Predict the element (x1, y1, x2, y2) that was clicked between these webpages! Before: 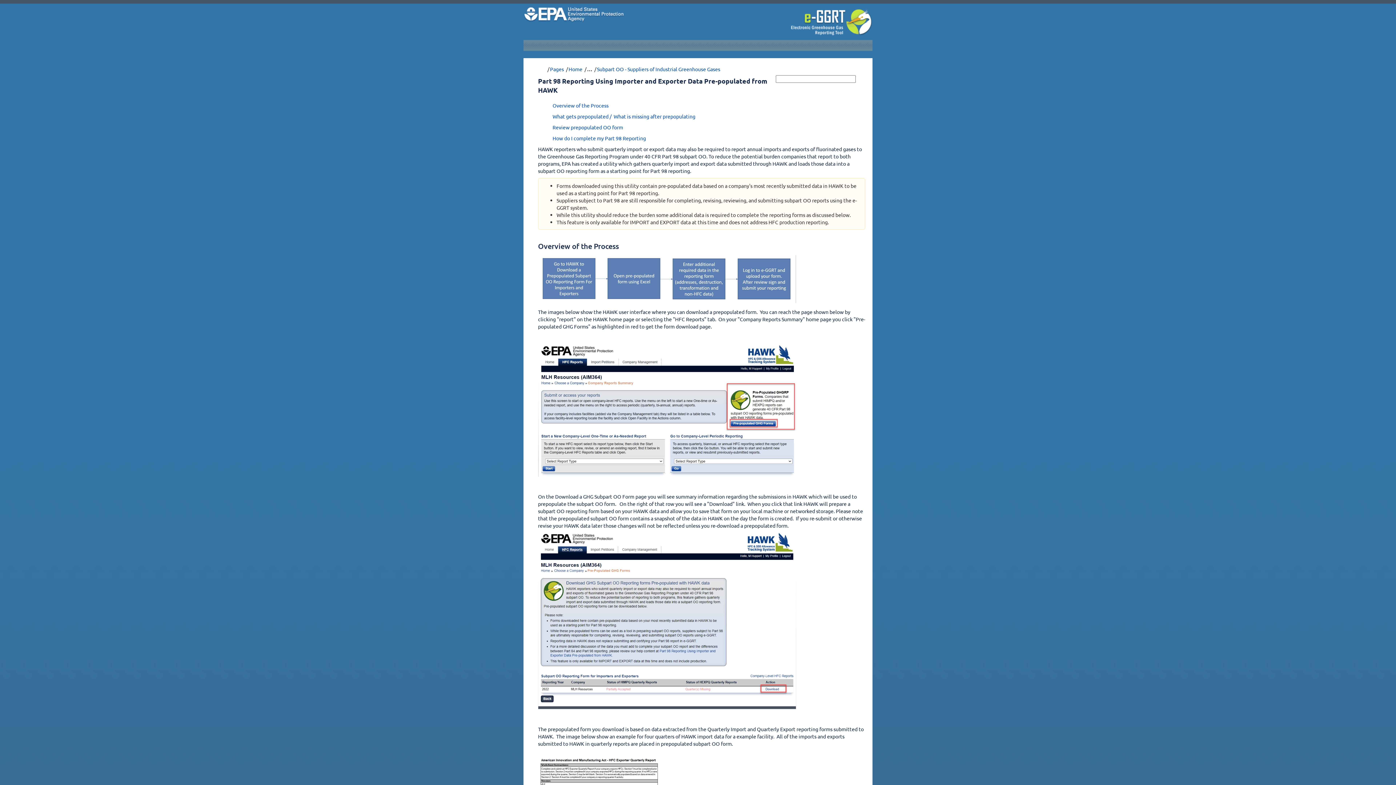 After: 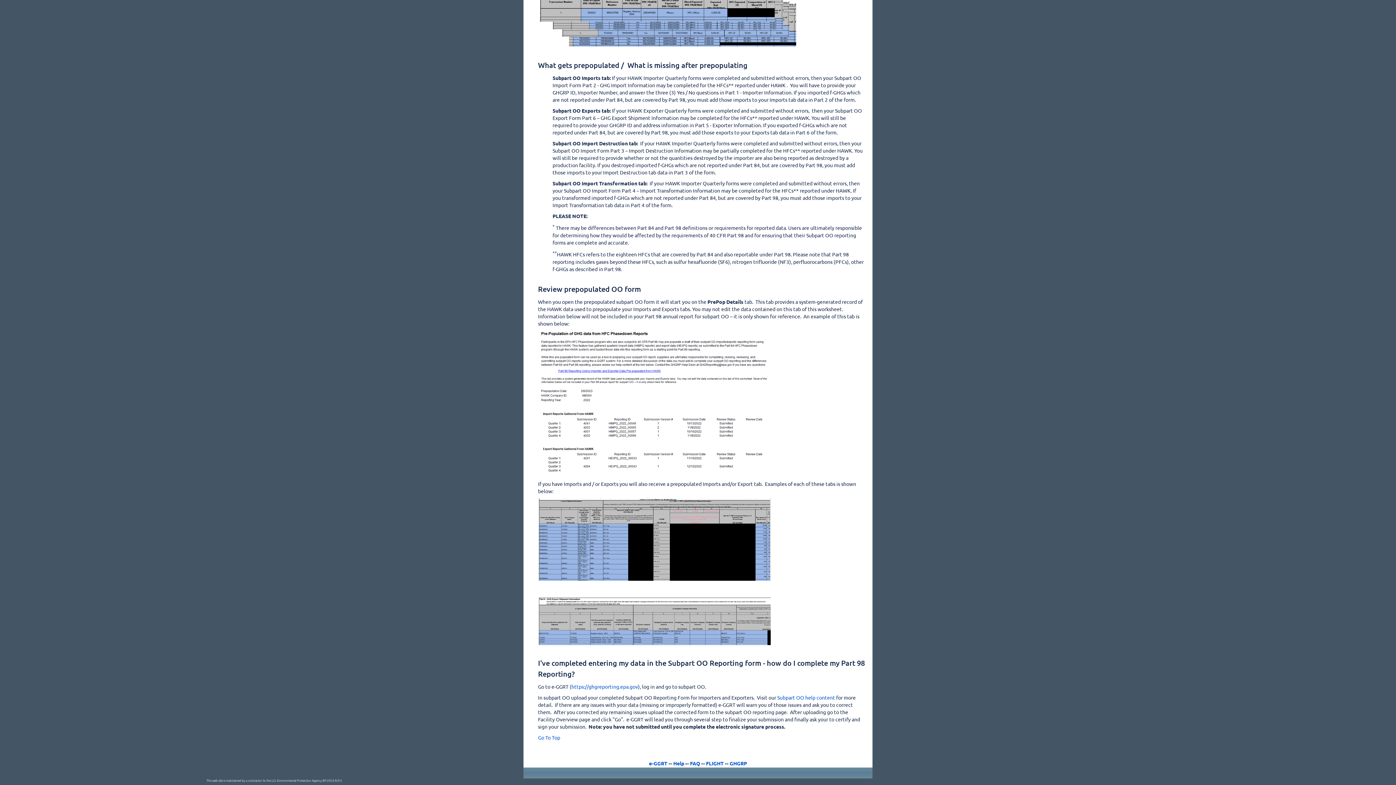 Action: label: What gets prepopulated /  What is missing after prepopulating bbox: (552, 113, 695, 119)